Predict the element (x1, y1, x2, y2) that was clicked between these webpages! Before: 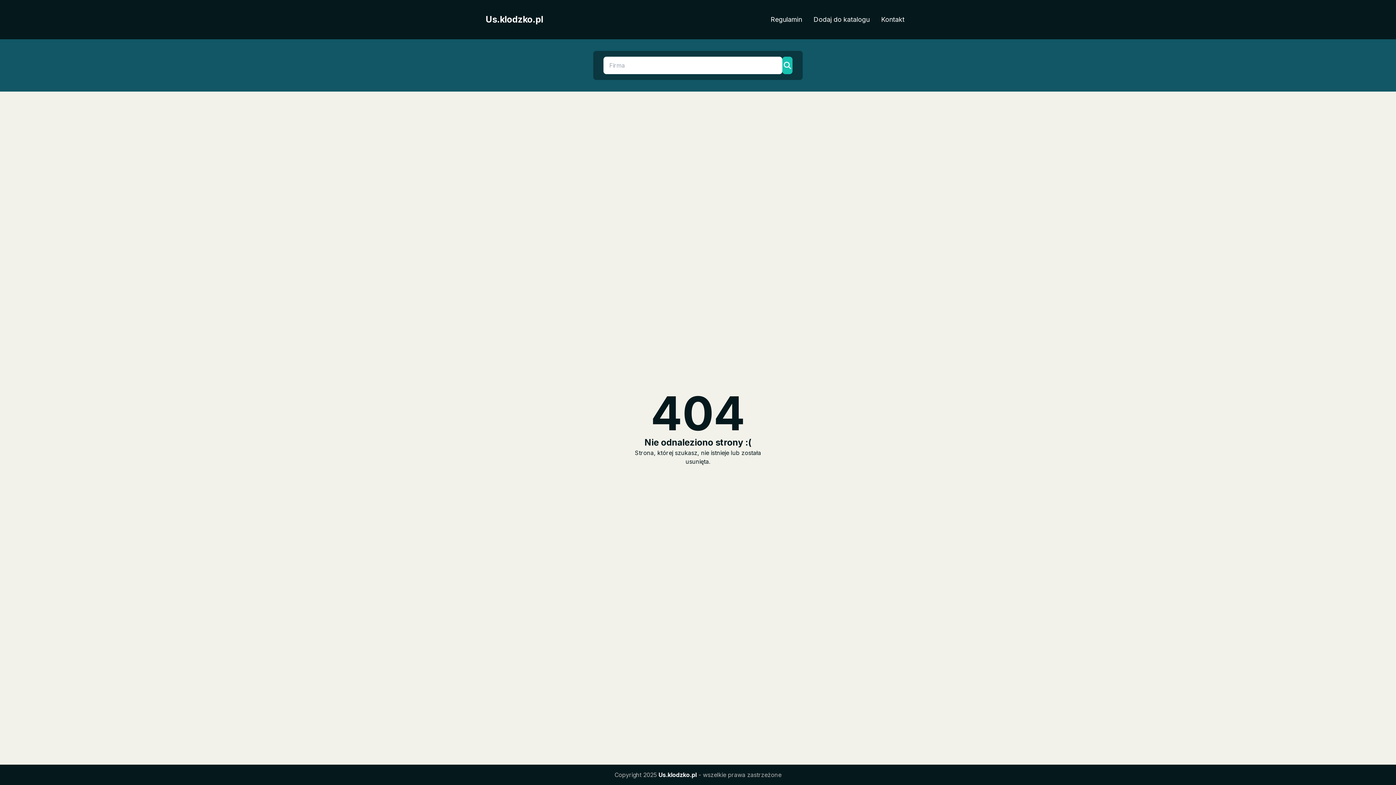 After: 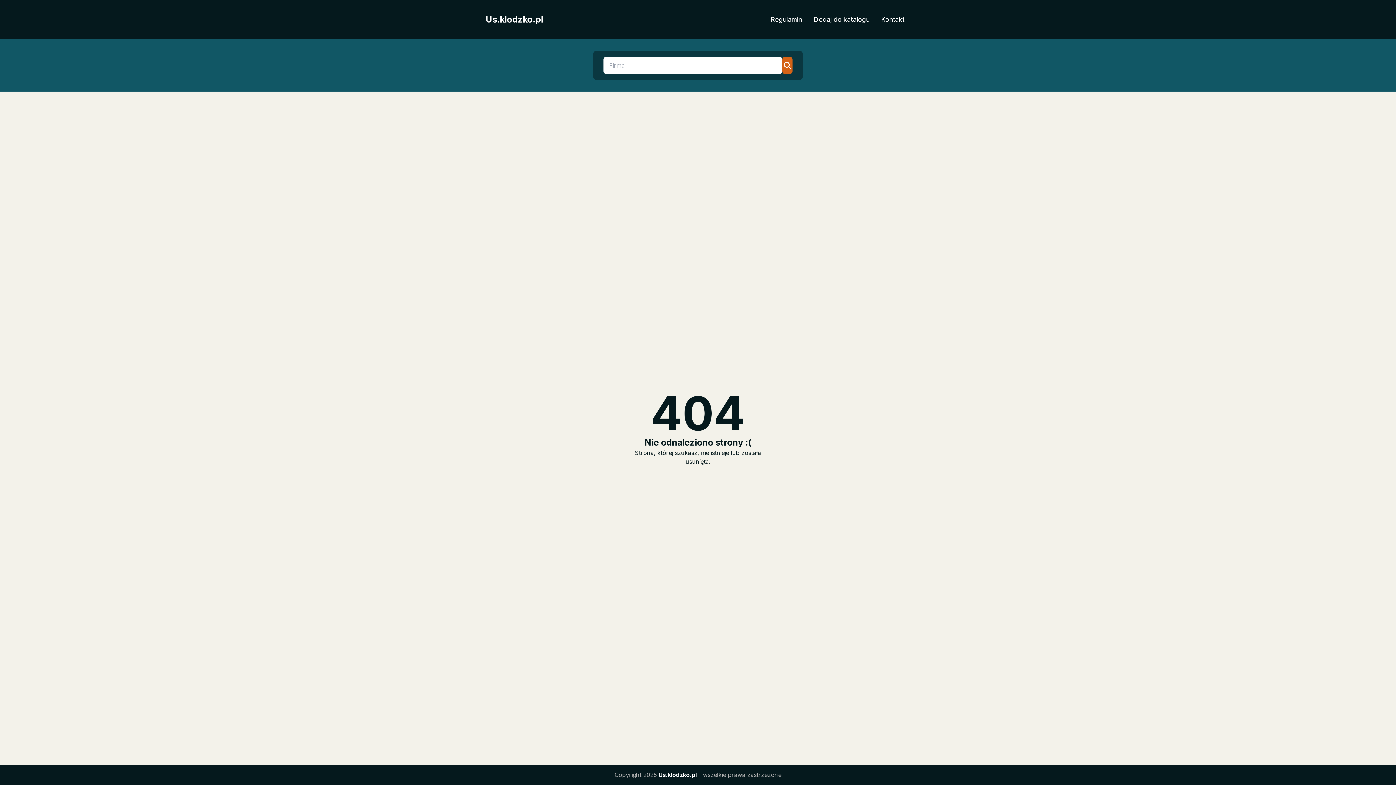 Action: bbox: (782, 56, 792, 74)